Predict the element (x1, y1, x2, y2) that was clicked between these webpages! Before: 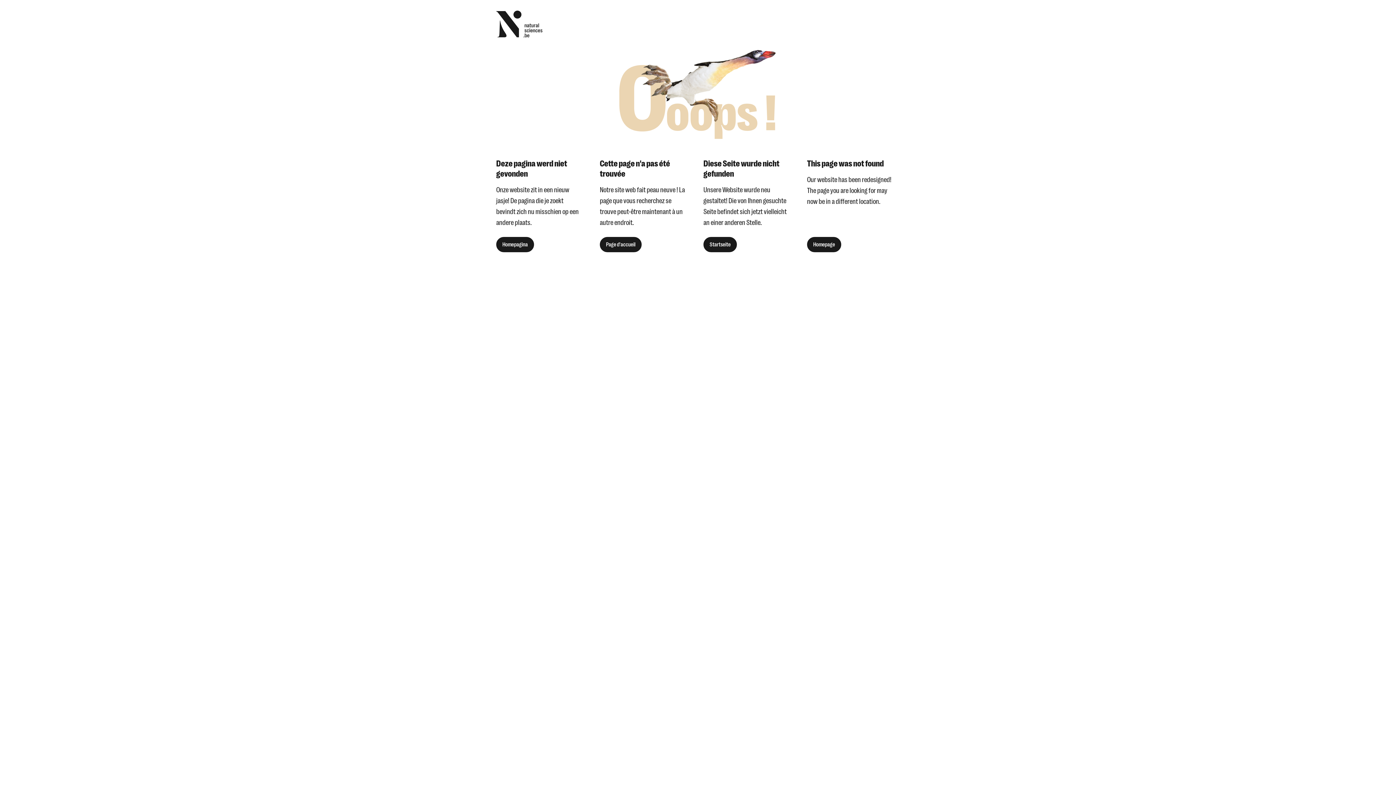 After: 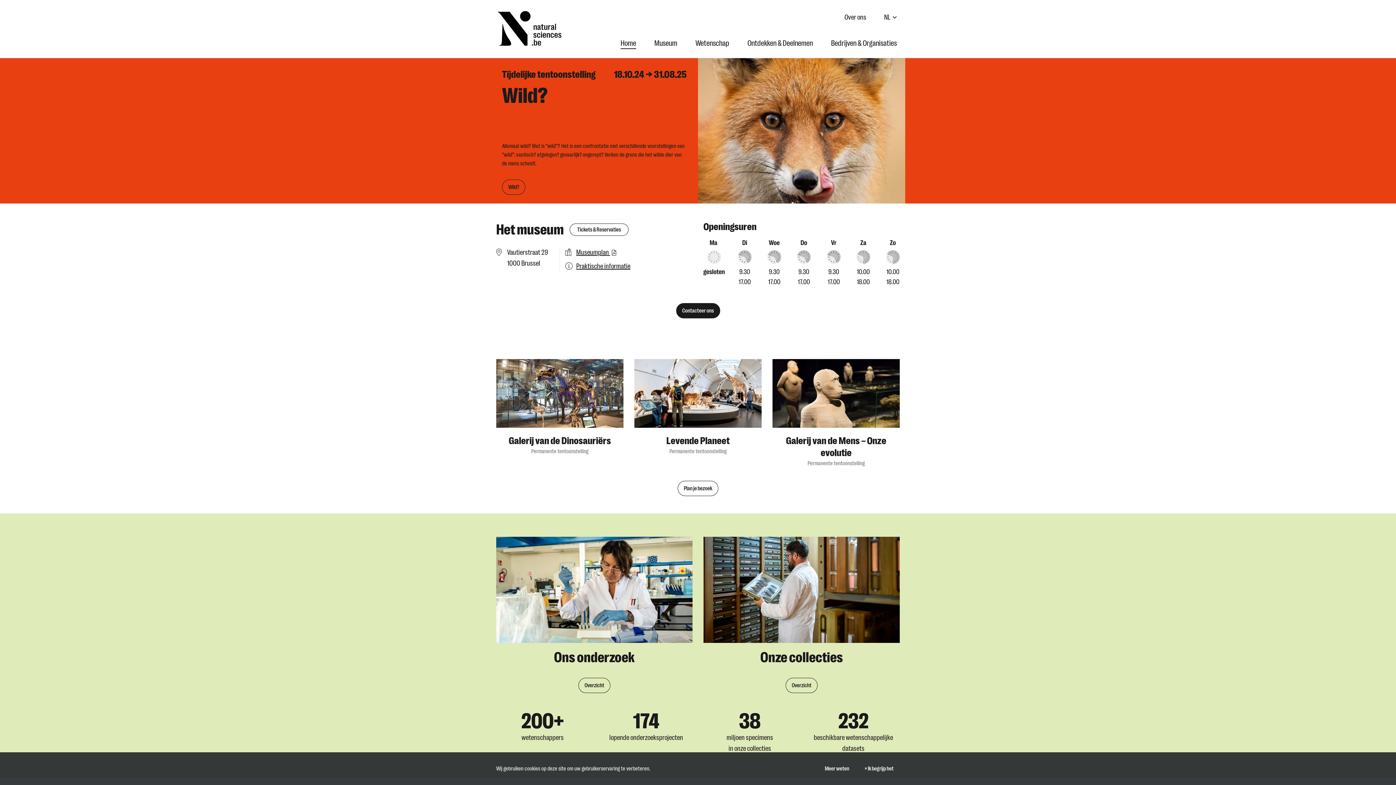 Action: bbox: (496, 237, 534, 252) label: Homepagina